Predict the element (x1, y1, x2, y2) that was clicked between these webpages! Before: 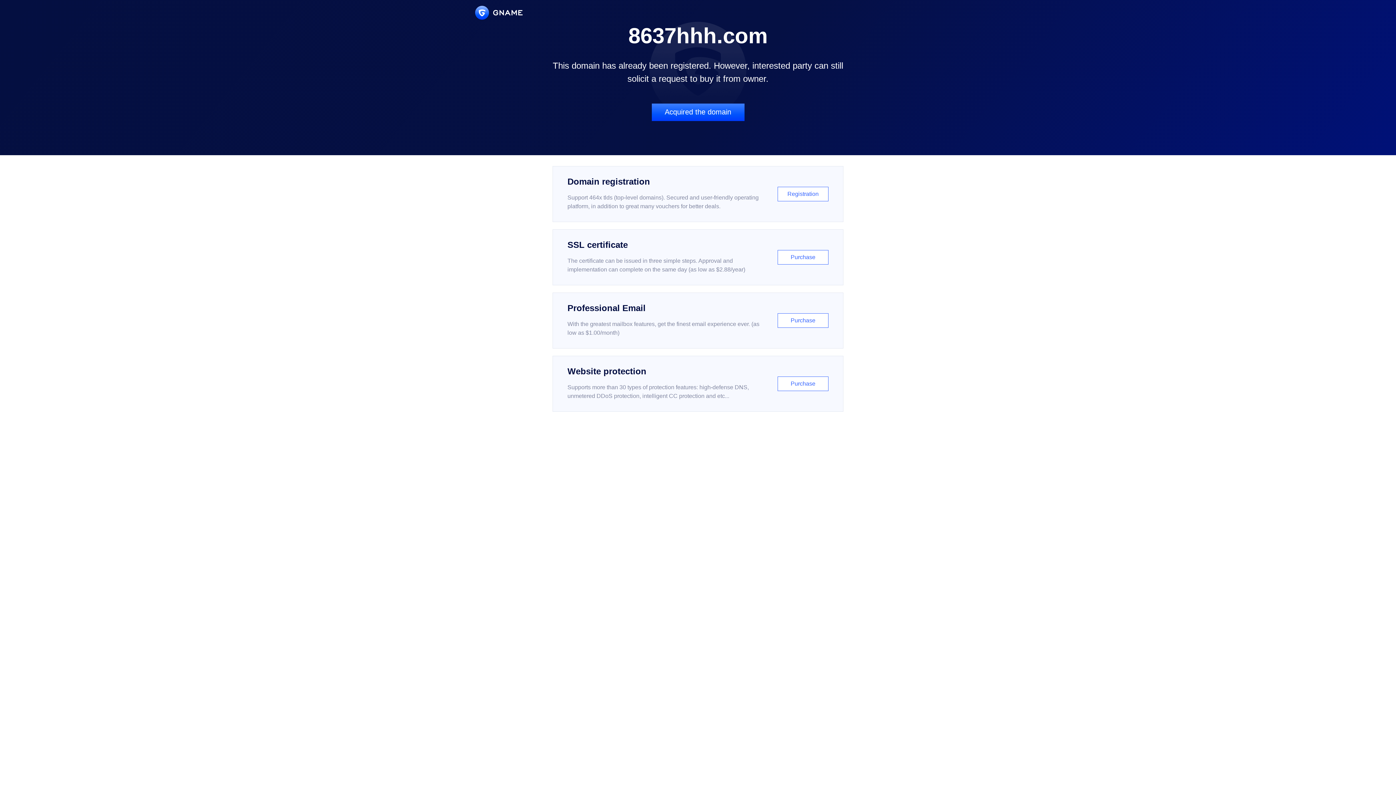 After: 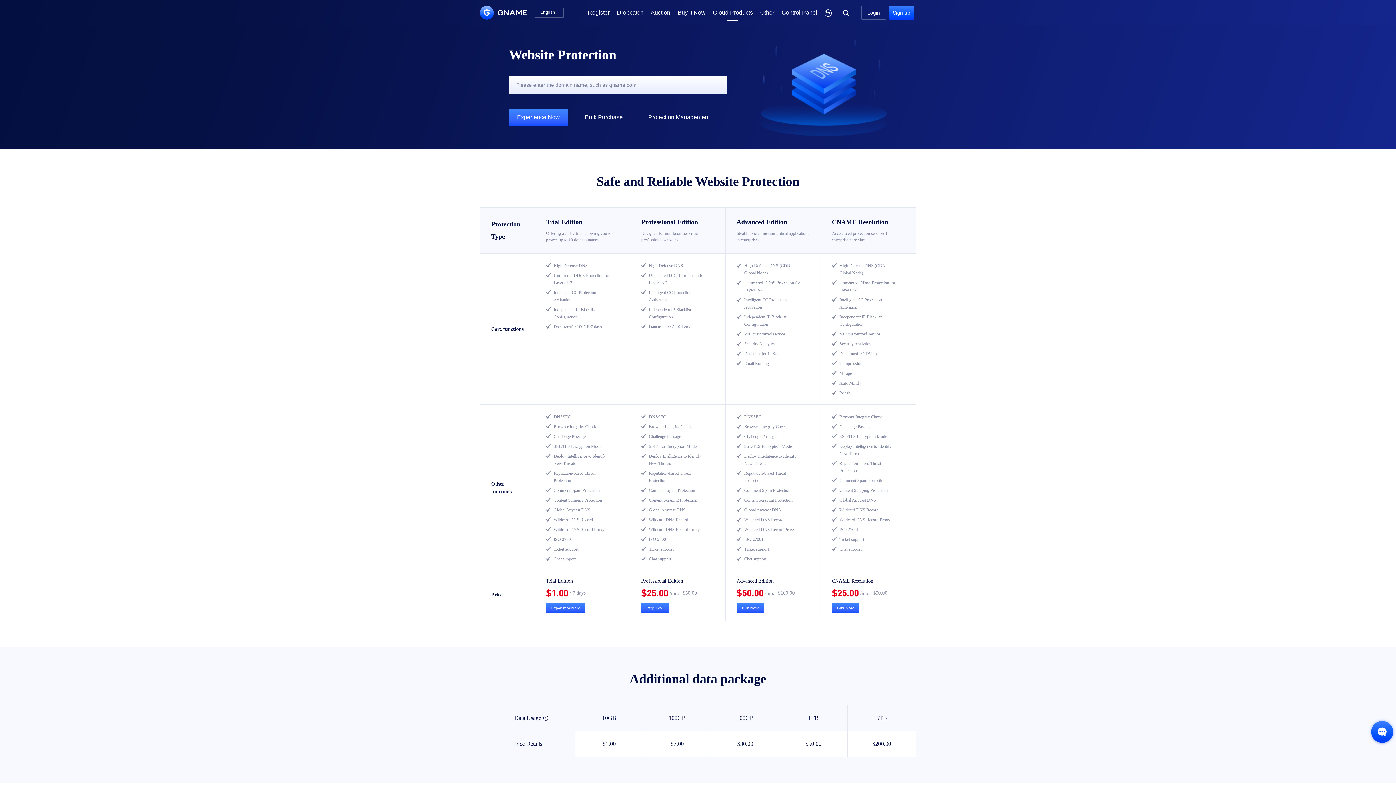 Action: label: Website protection

Supports more than 30 types of protection features: high-defense DNS, unmetered DDoS protection, intelligent CC protection and etc...

Purchase bbox: (552, 356, 843, 412)